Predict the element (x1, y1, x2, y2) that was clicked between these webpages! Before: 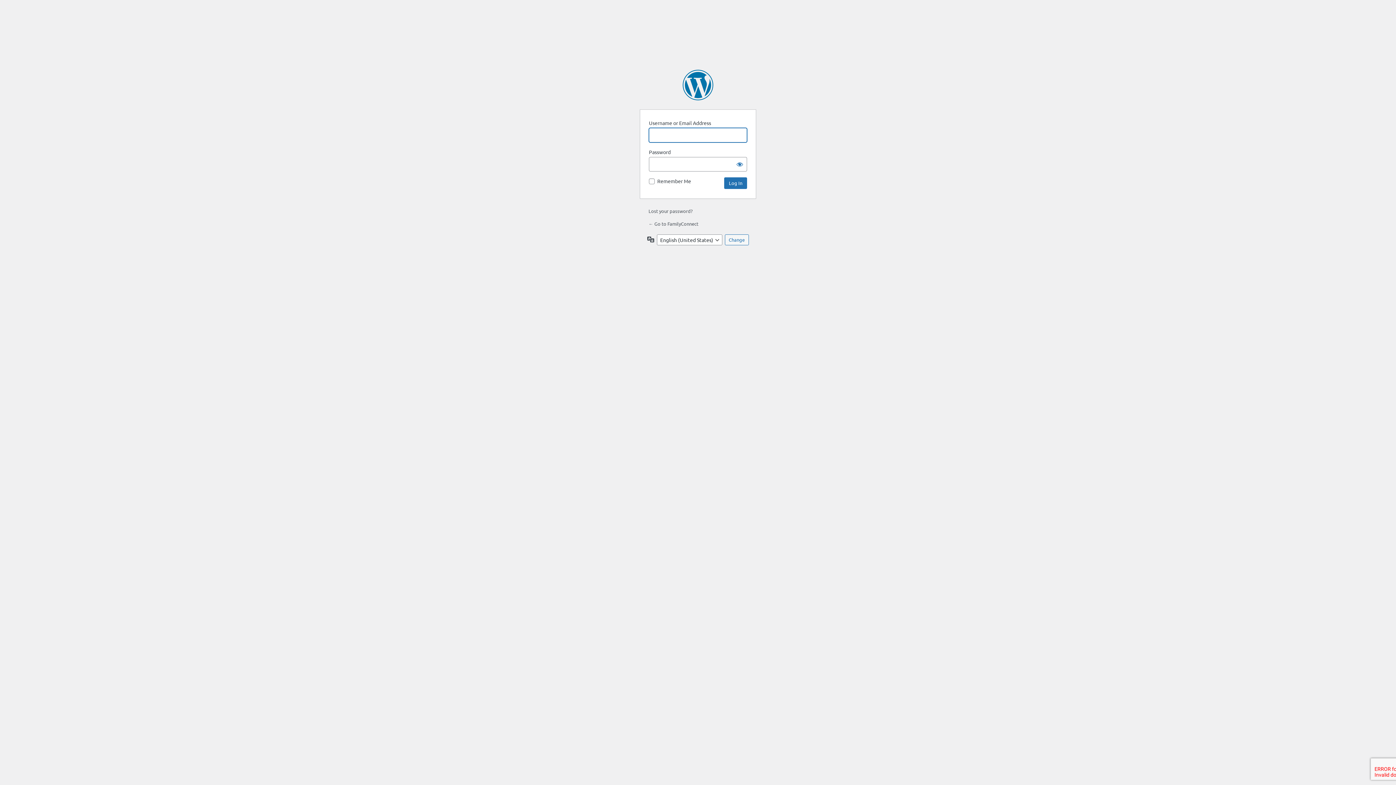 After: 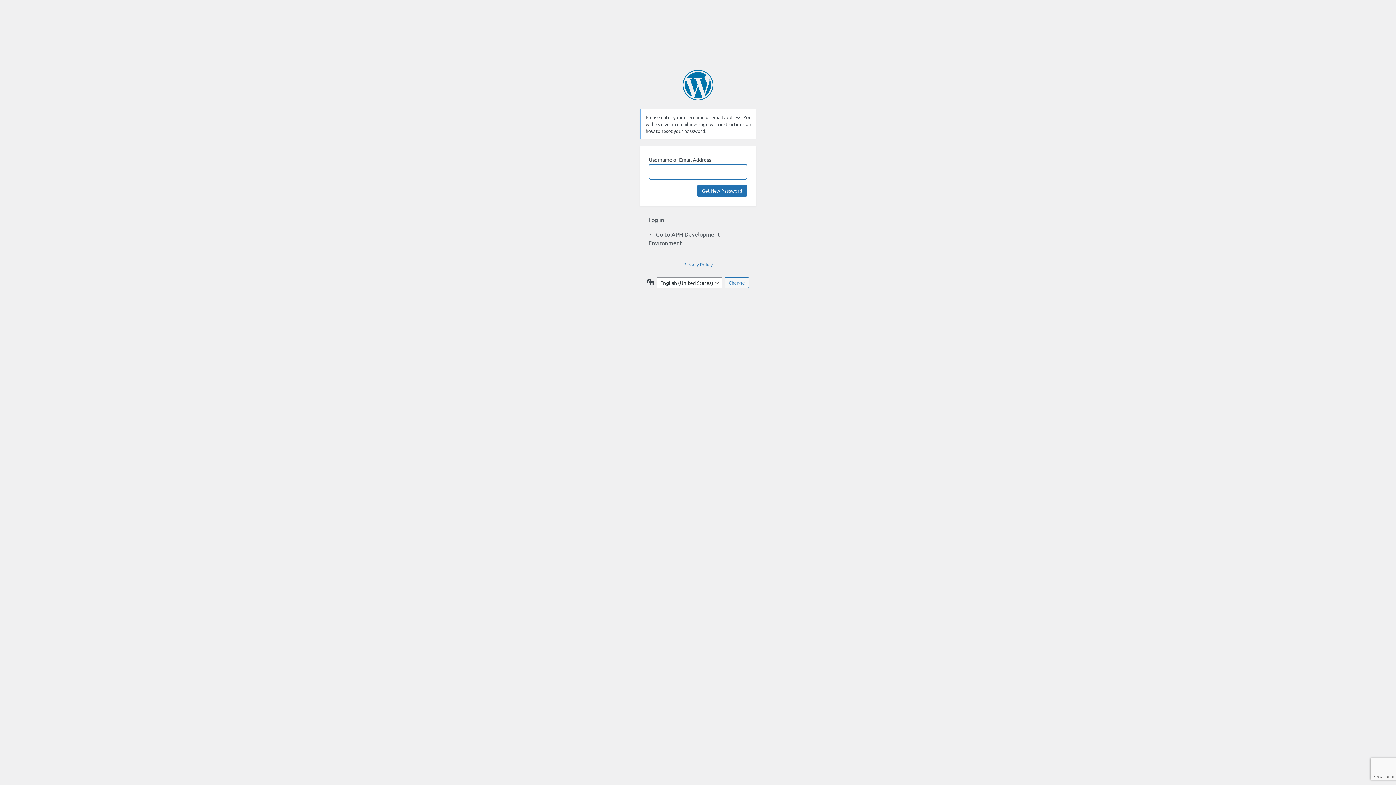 Action: bbox: (648, 208, 692, 214) label: Lost your password?